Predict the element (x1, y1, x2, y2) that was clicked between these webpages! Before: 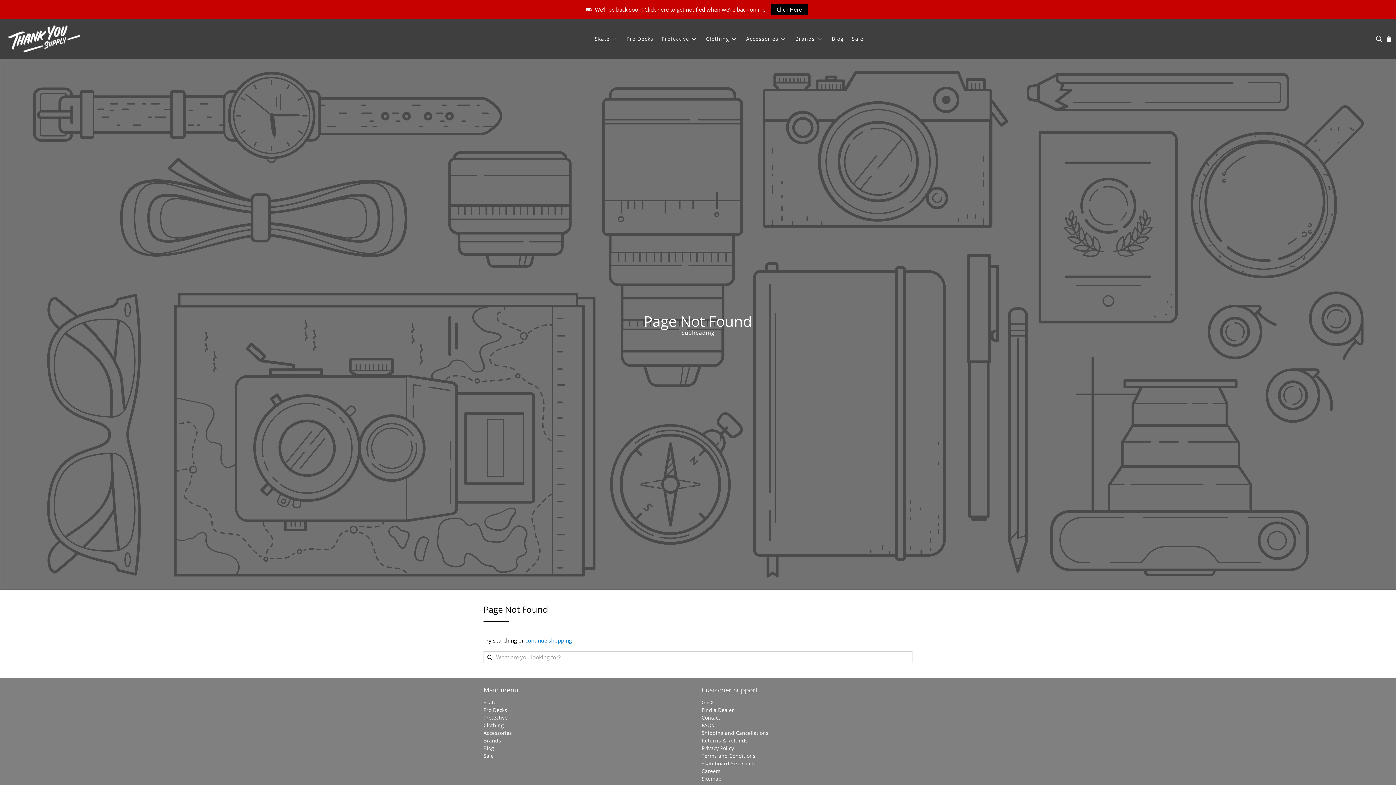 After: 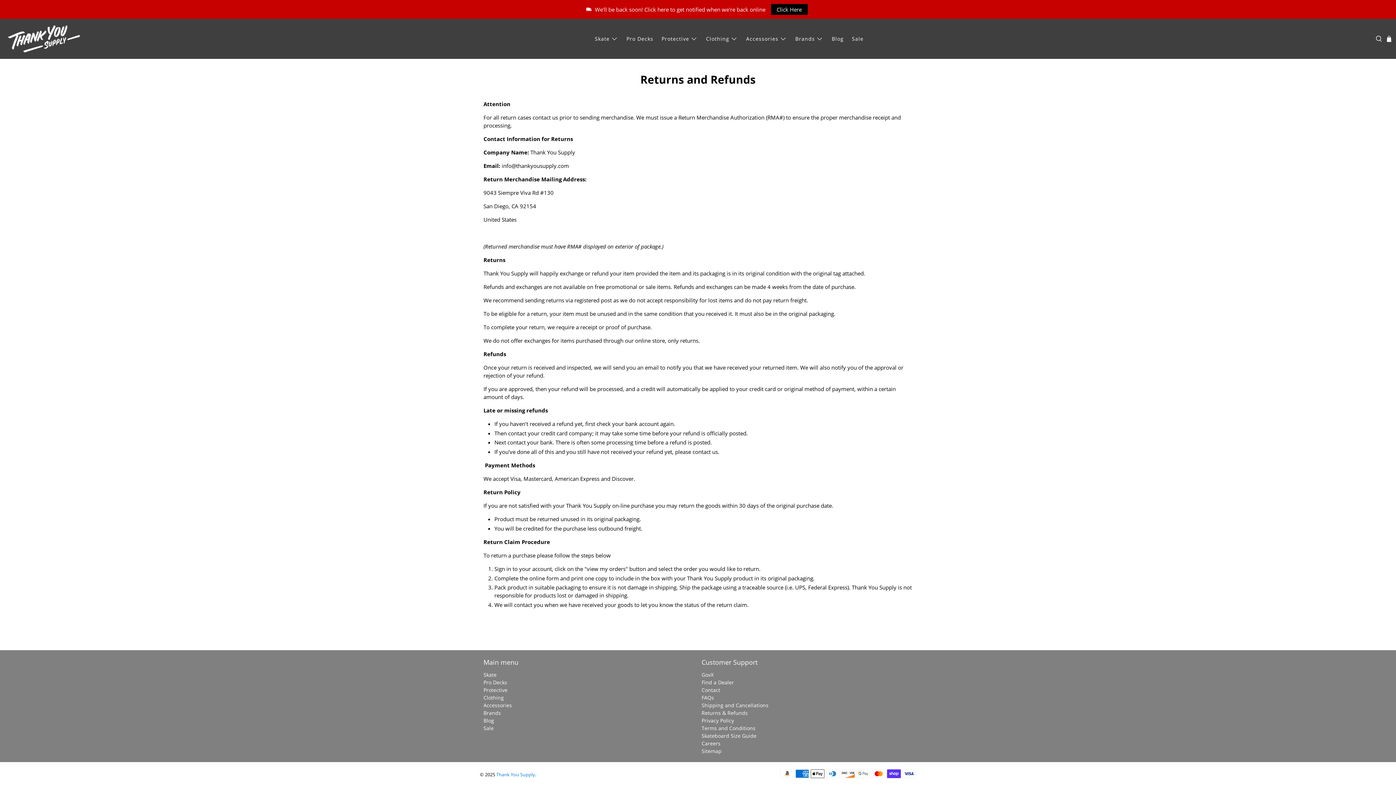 Action: bbox: (701, 737, 748, 744) label: Returns & Refunds